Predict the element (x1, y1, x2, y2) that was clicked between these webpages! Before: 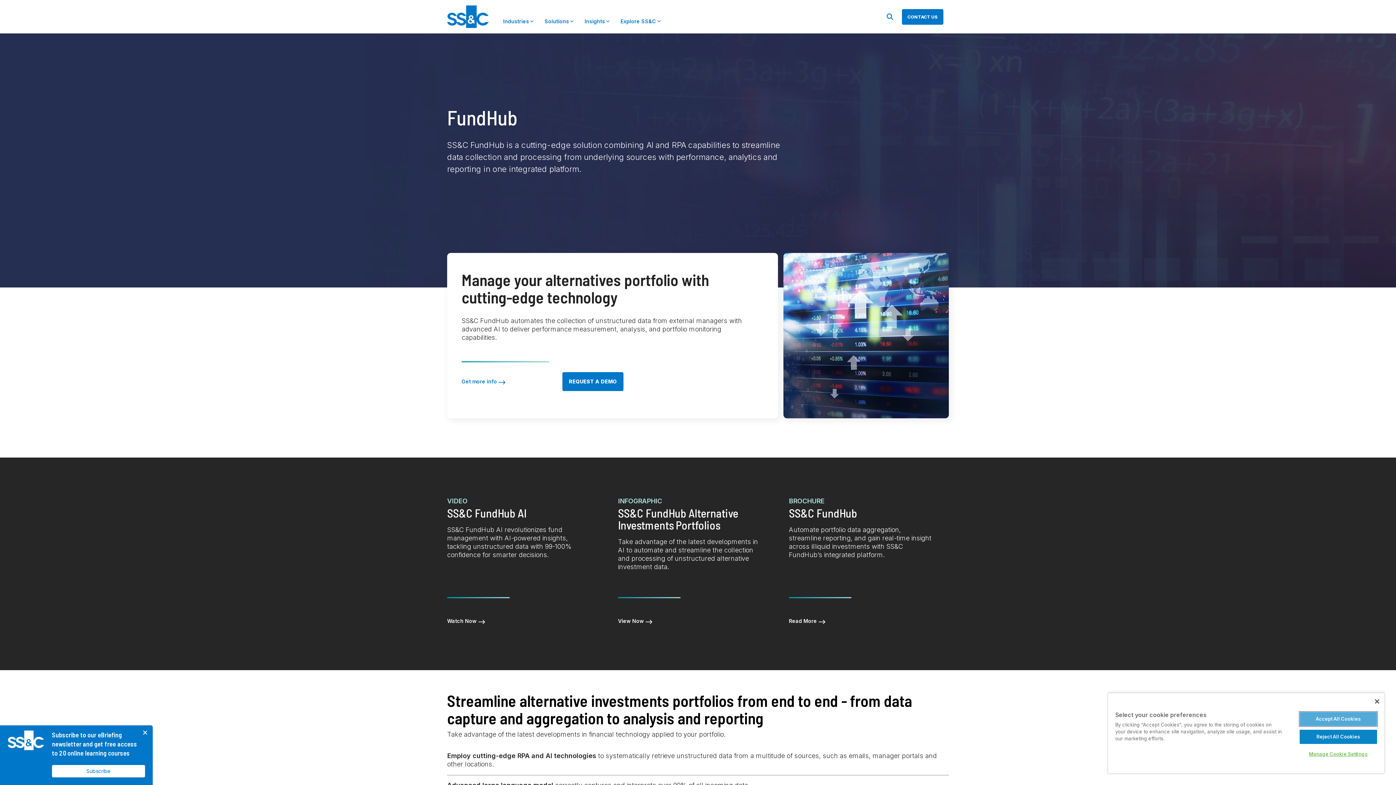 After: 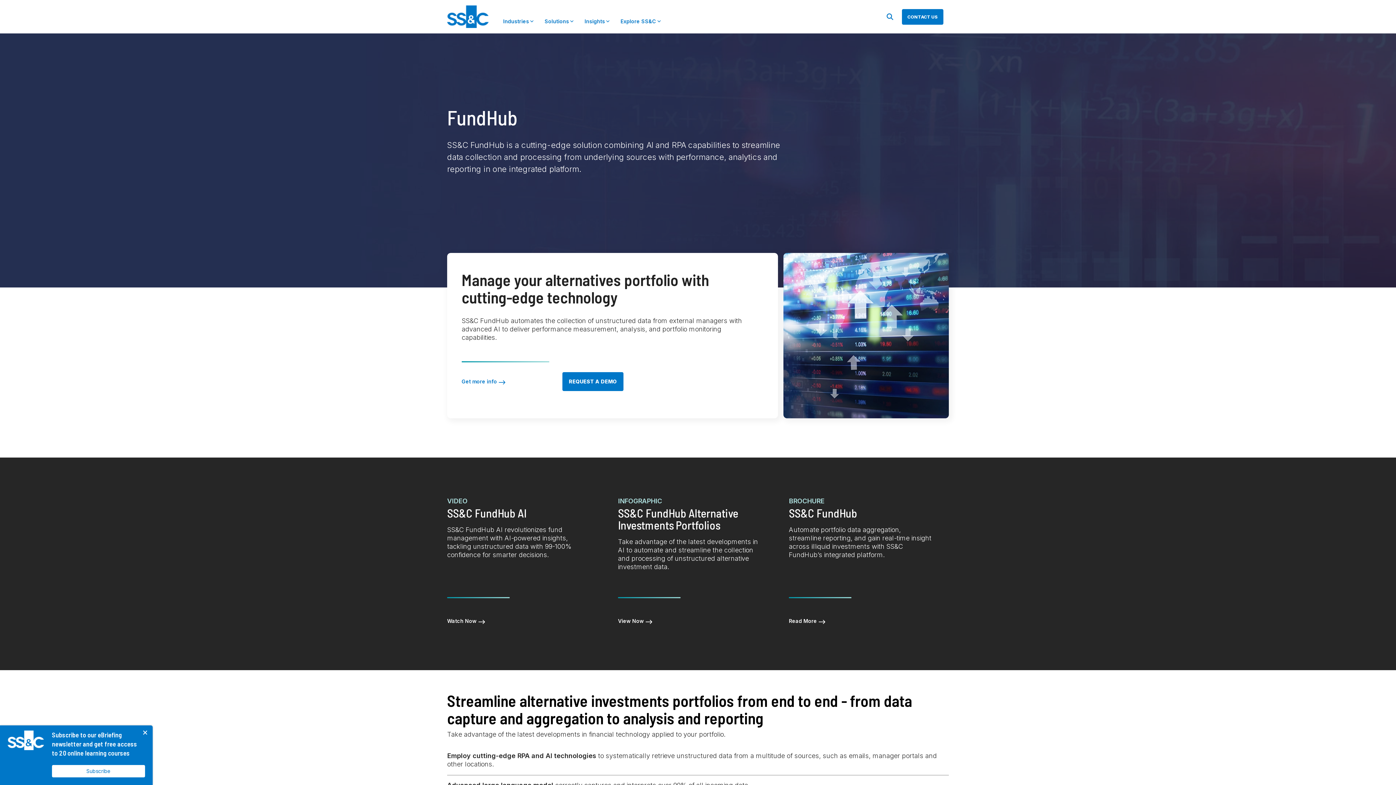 Action: bbox: (1299, 712, 1377, 726) label: Accept All Cookies